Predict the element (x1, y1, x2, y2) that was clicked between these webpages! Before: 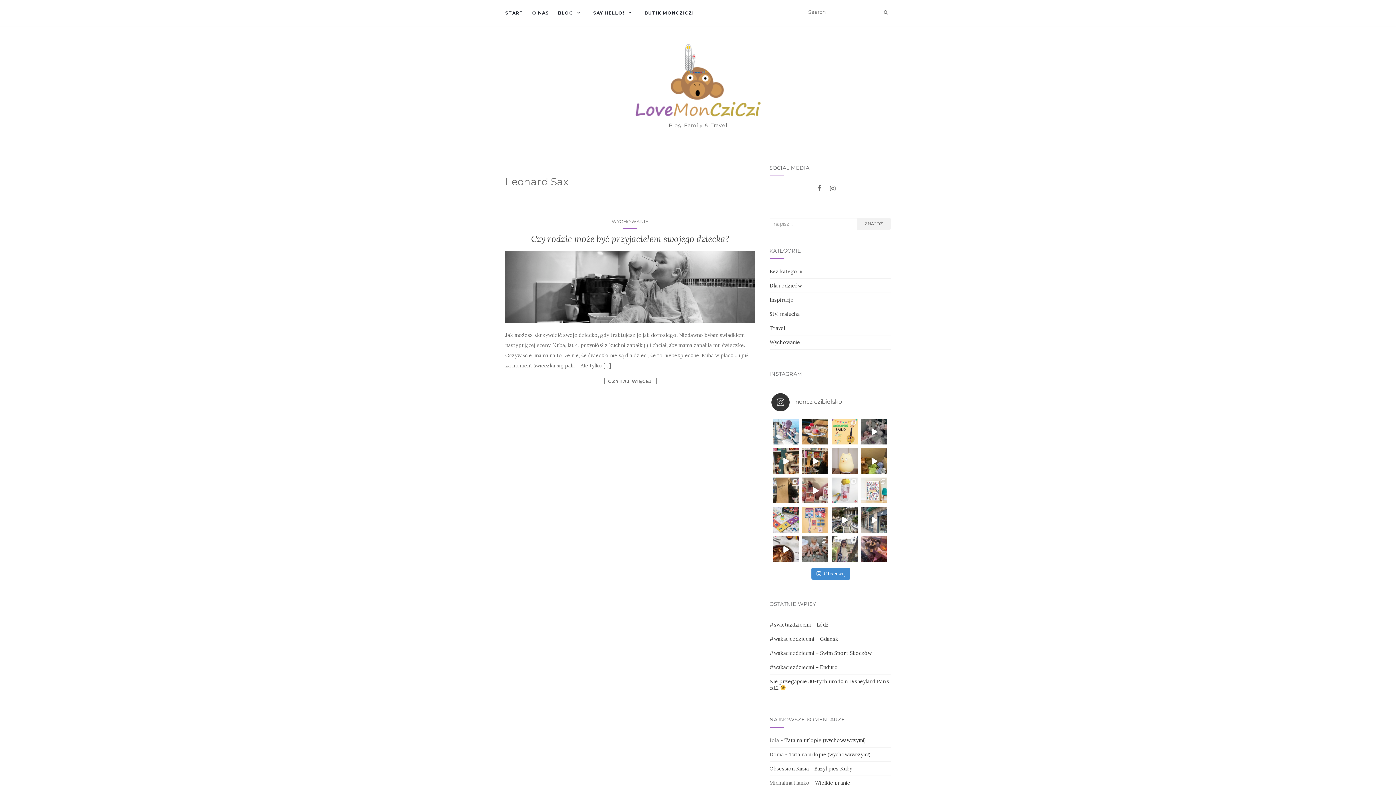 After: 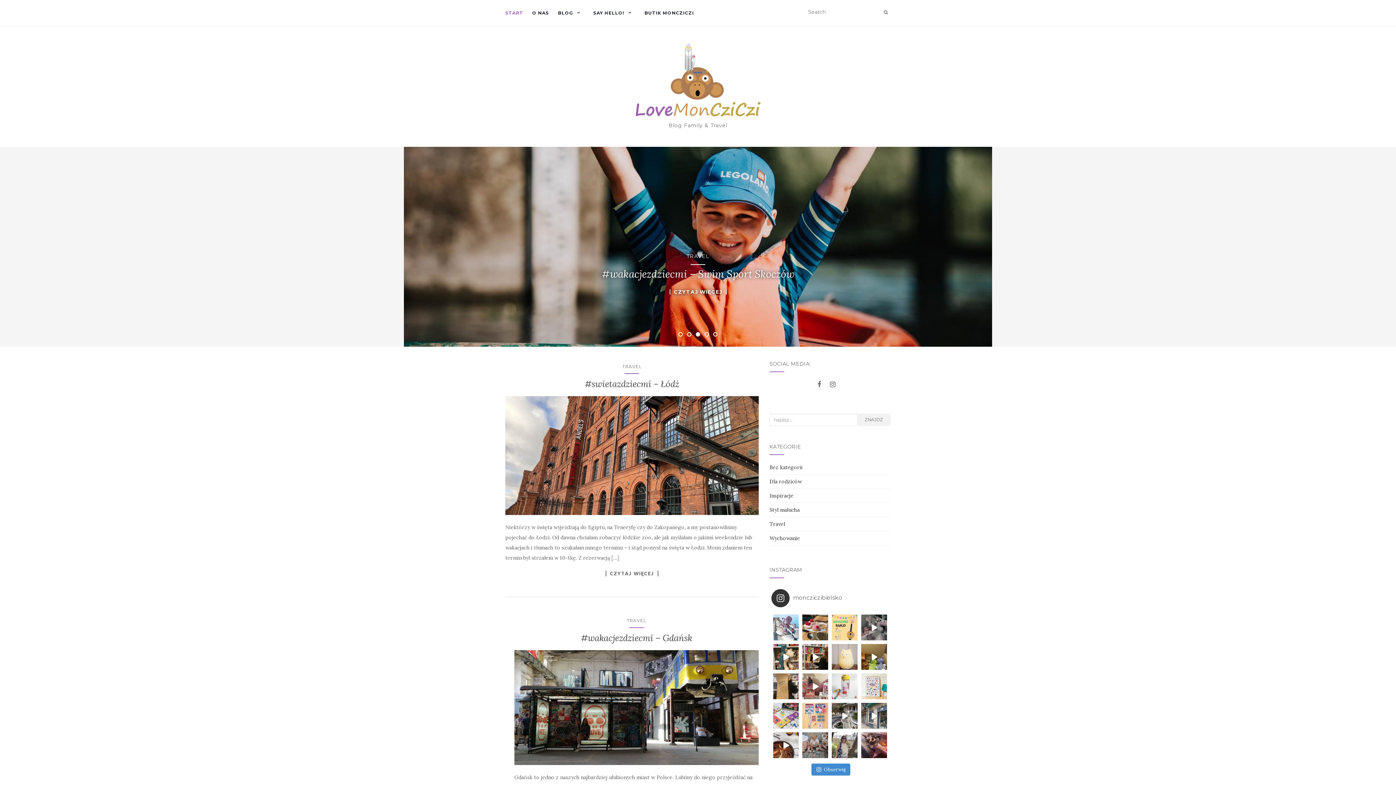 Action: bbox: (635, 44, 760, 116)